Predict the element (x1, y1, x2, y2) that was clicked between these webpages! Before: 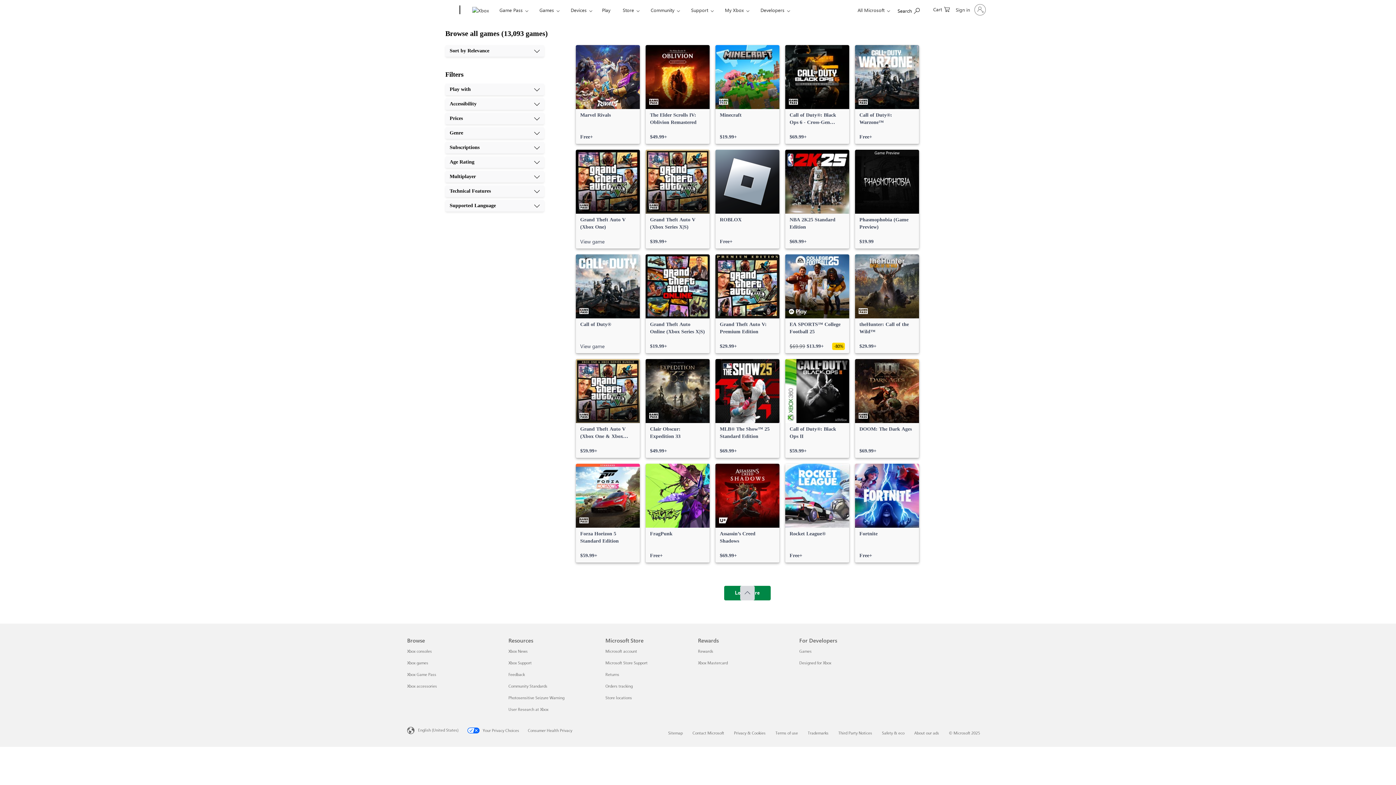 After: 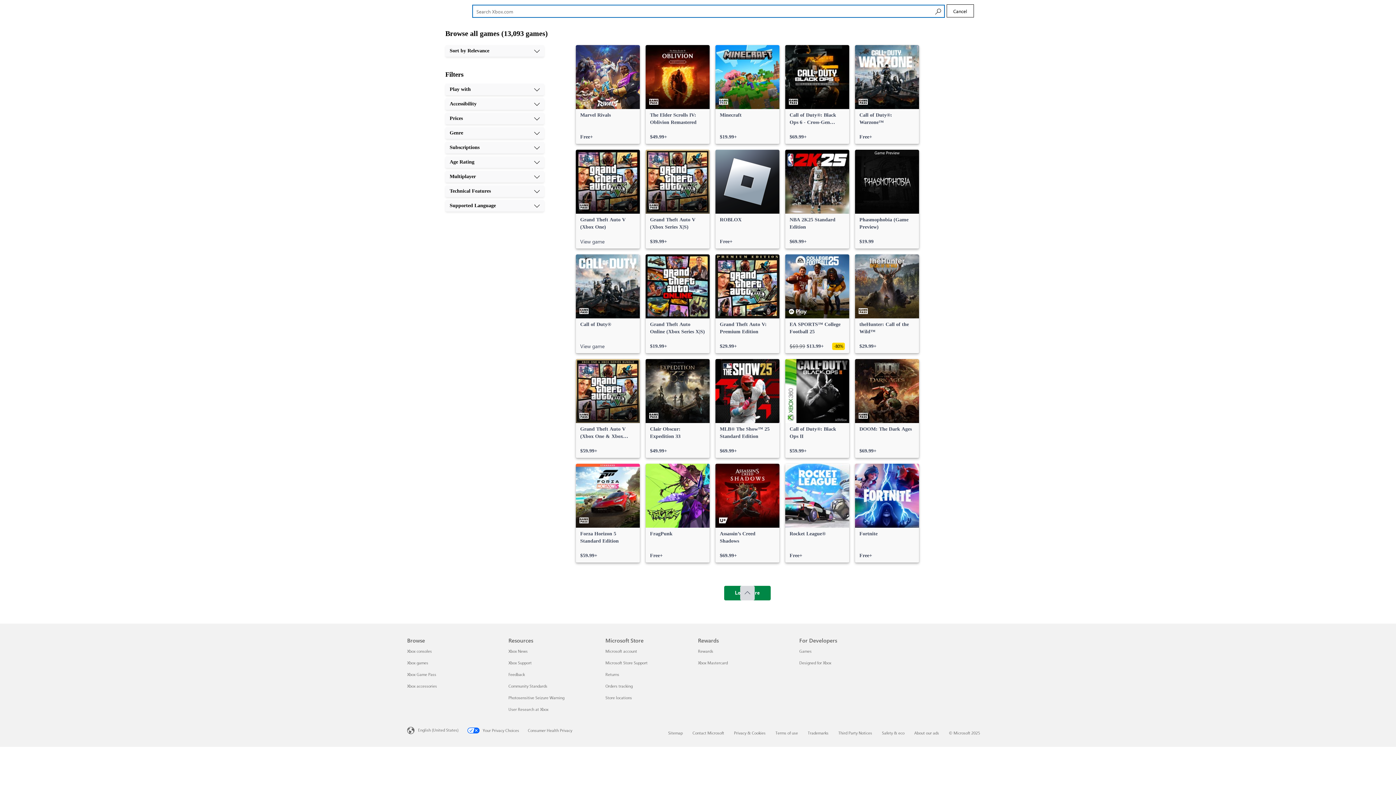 Action: bbox: (894, 1, 923, 17) label: Search Xbox.com